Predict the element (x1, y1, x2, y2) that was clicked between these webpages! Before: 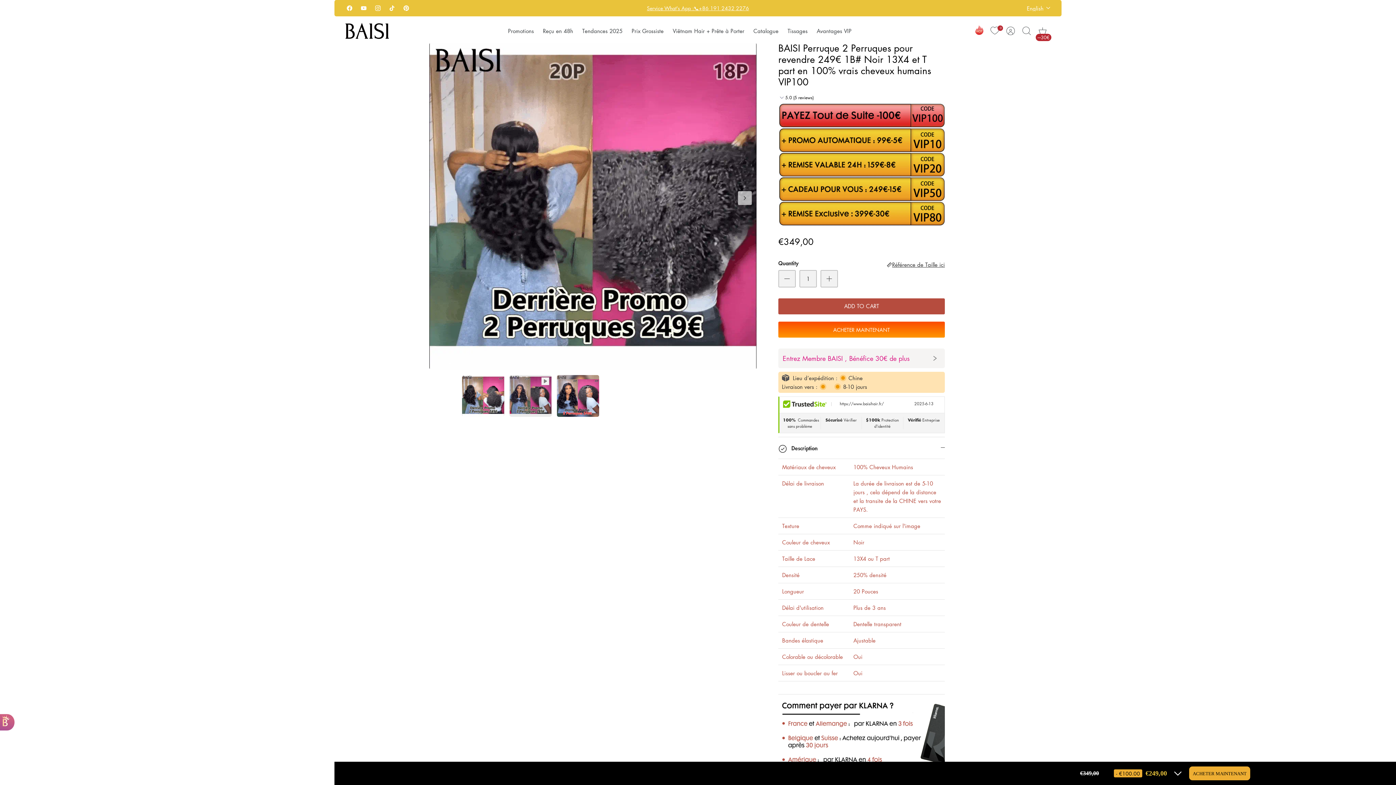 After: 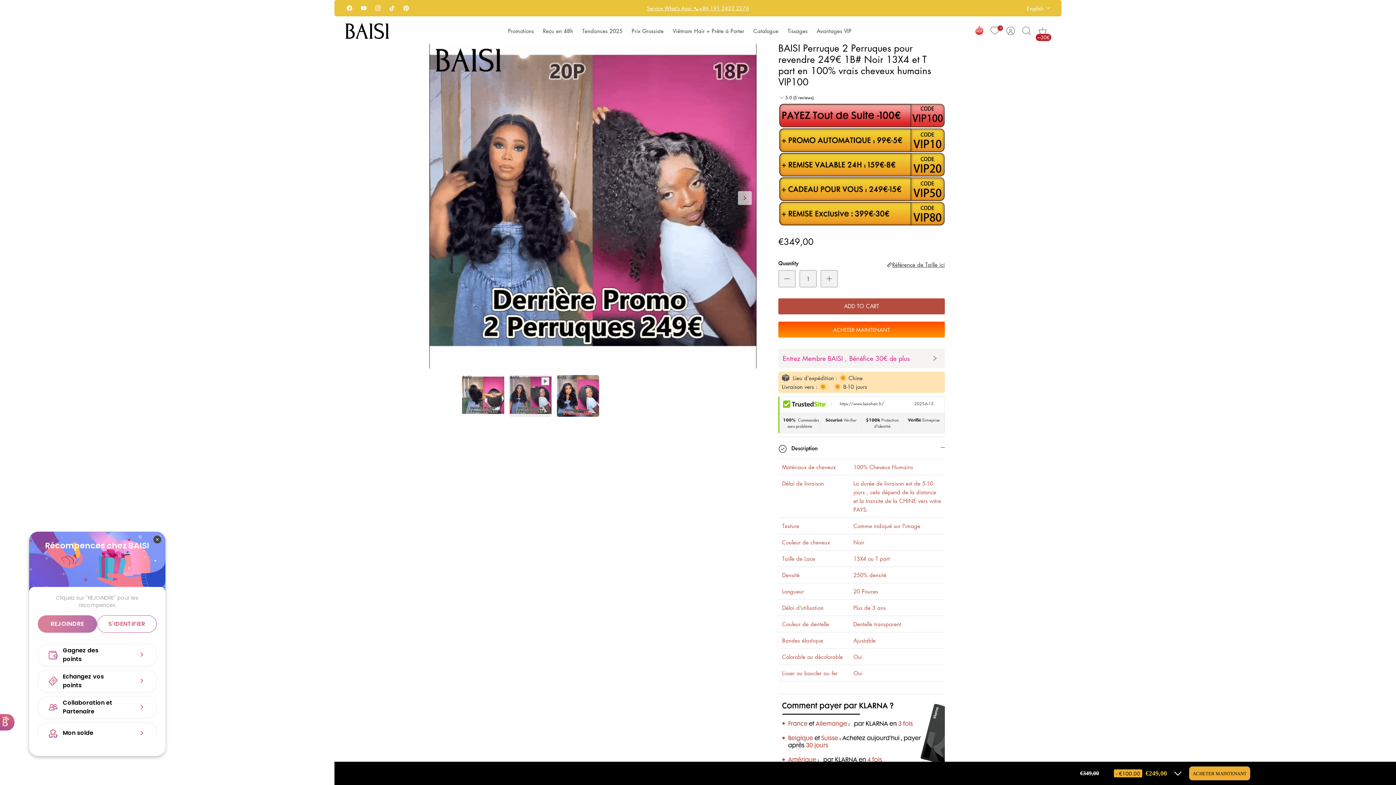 Action: label: BON-Loyalty-btn bbox: (0, 714, 14, 730)